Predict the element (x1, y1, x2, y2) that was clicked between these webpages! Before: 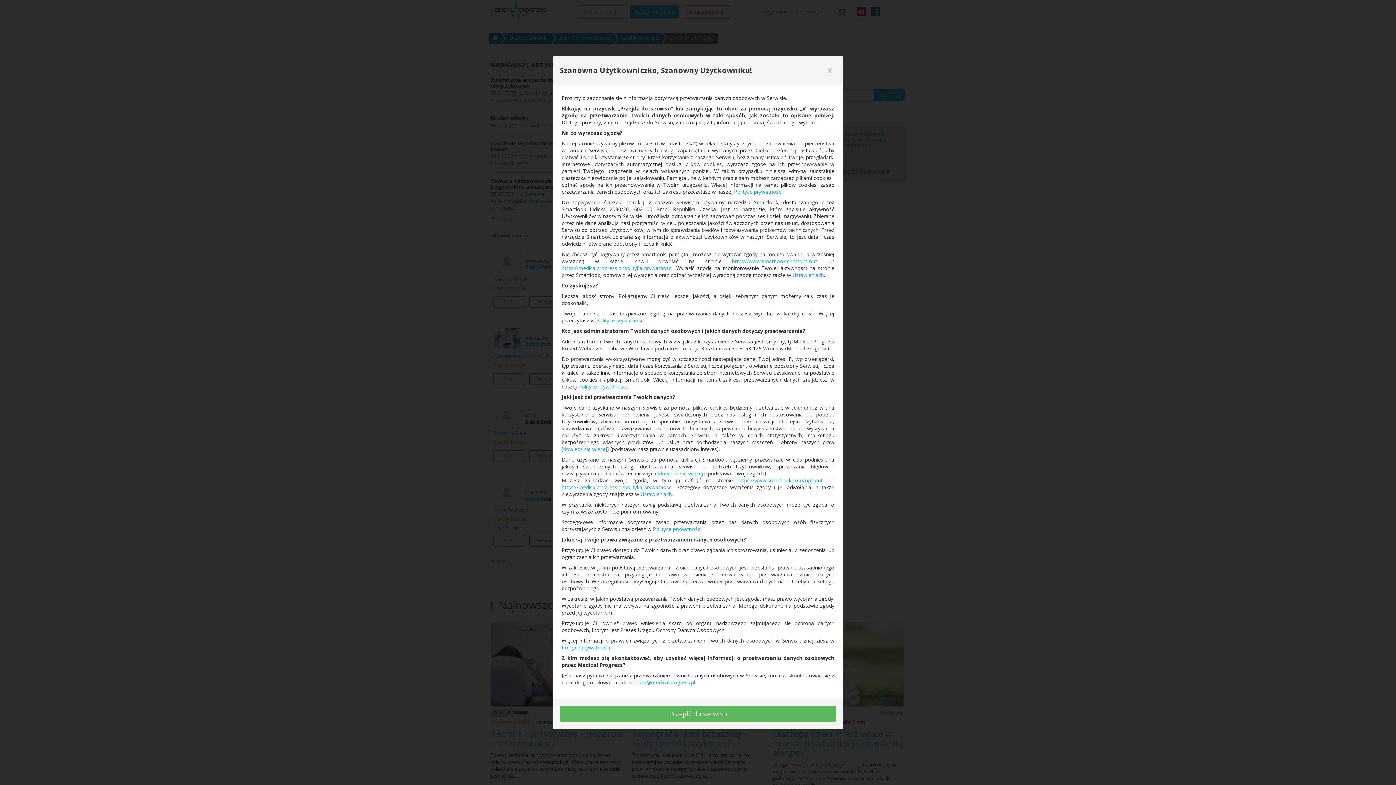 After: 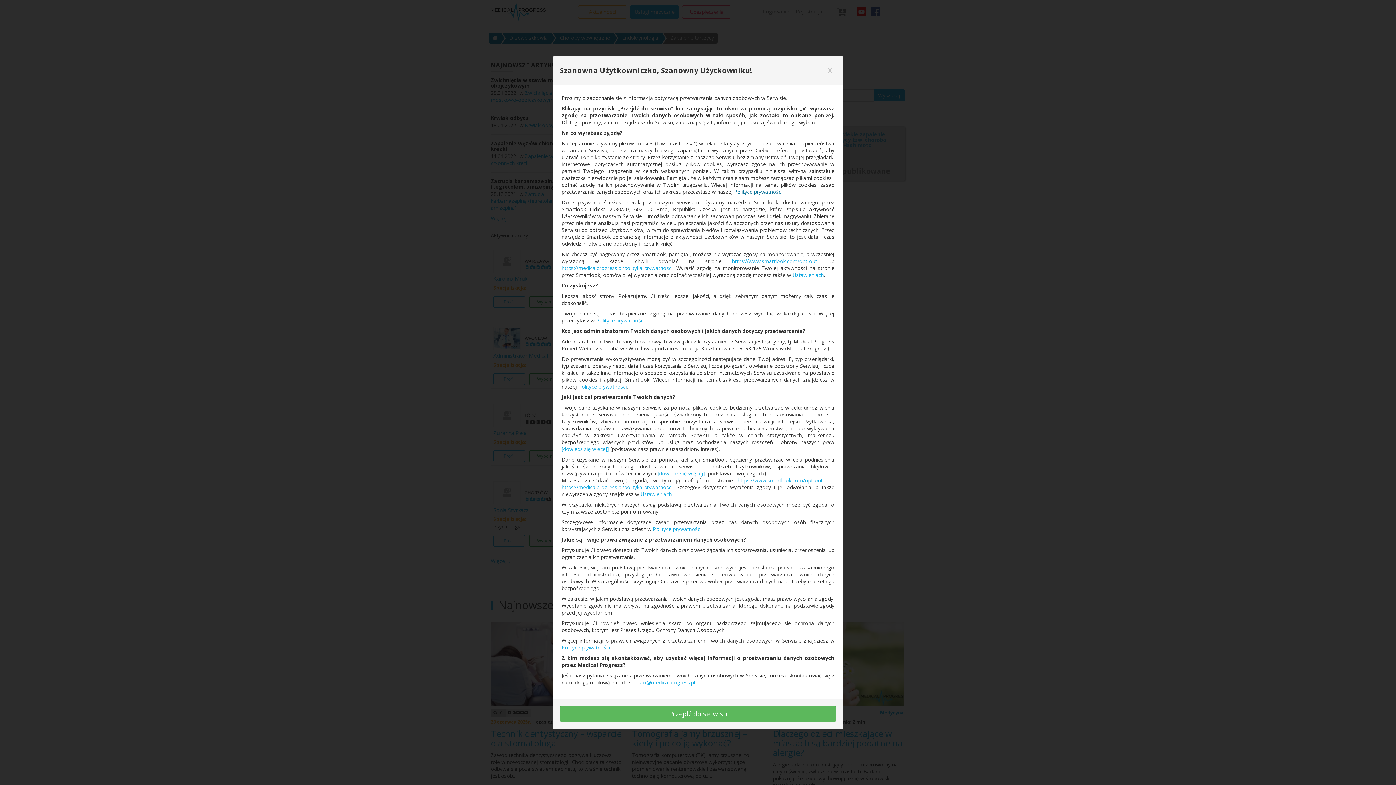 Action: label: Polityce prywatności bbox: (734, 188, 782, 195)